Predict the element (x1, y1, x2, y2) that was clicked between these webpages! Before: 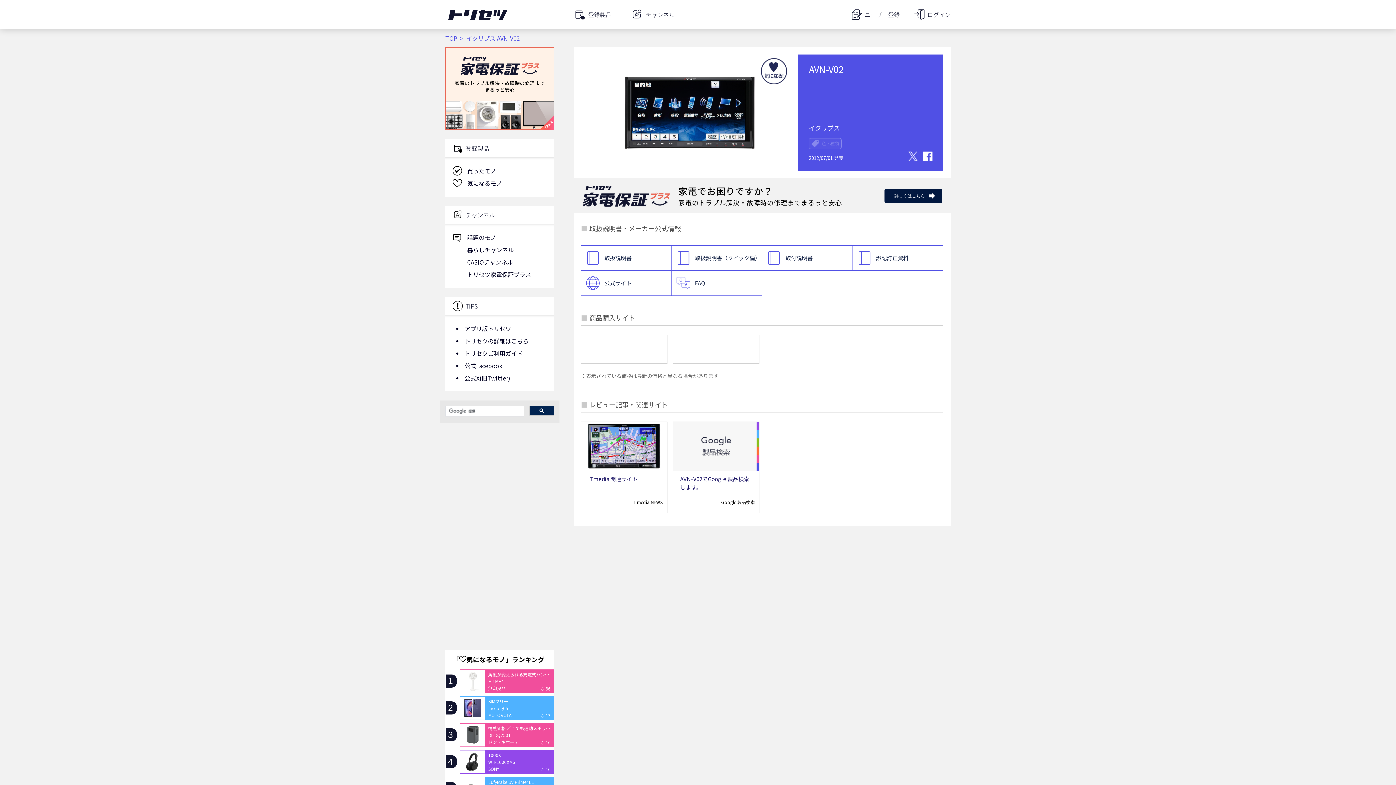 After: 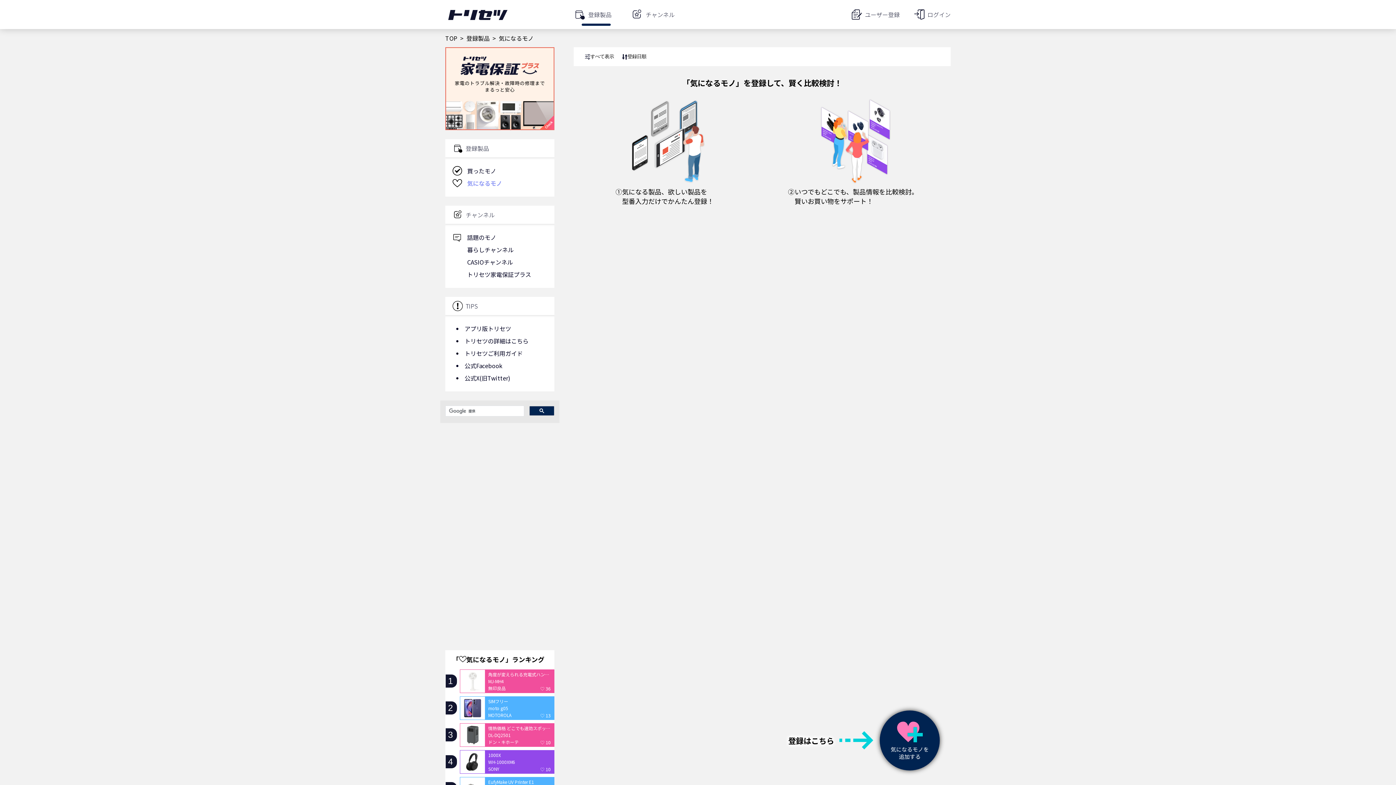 Action: label: 気になるモノ bbox: (467, 179, 502, 187)